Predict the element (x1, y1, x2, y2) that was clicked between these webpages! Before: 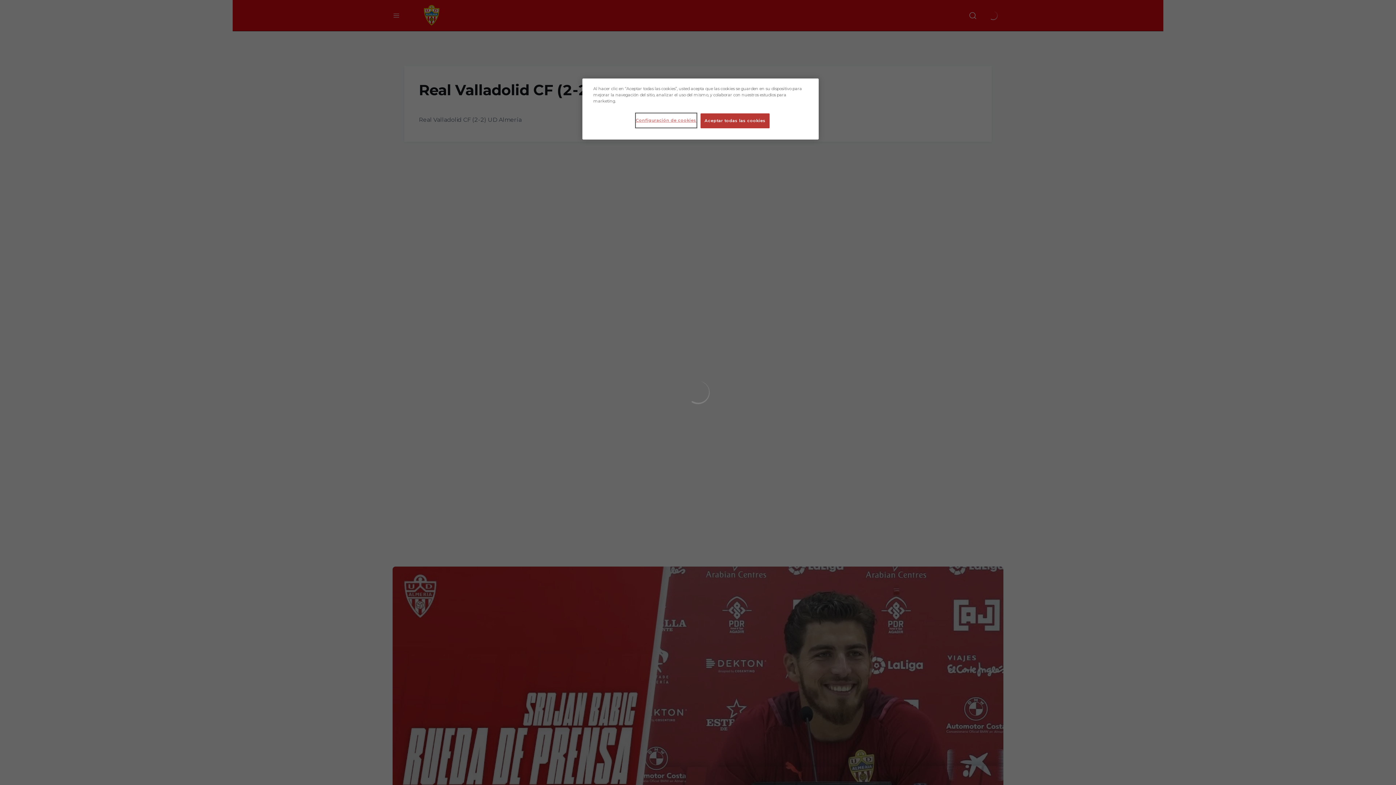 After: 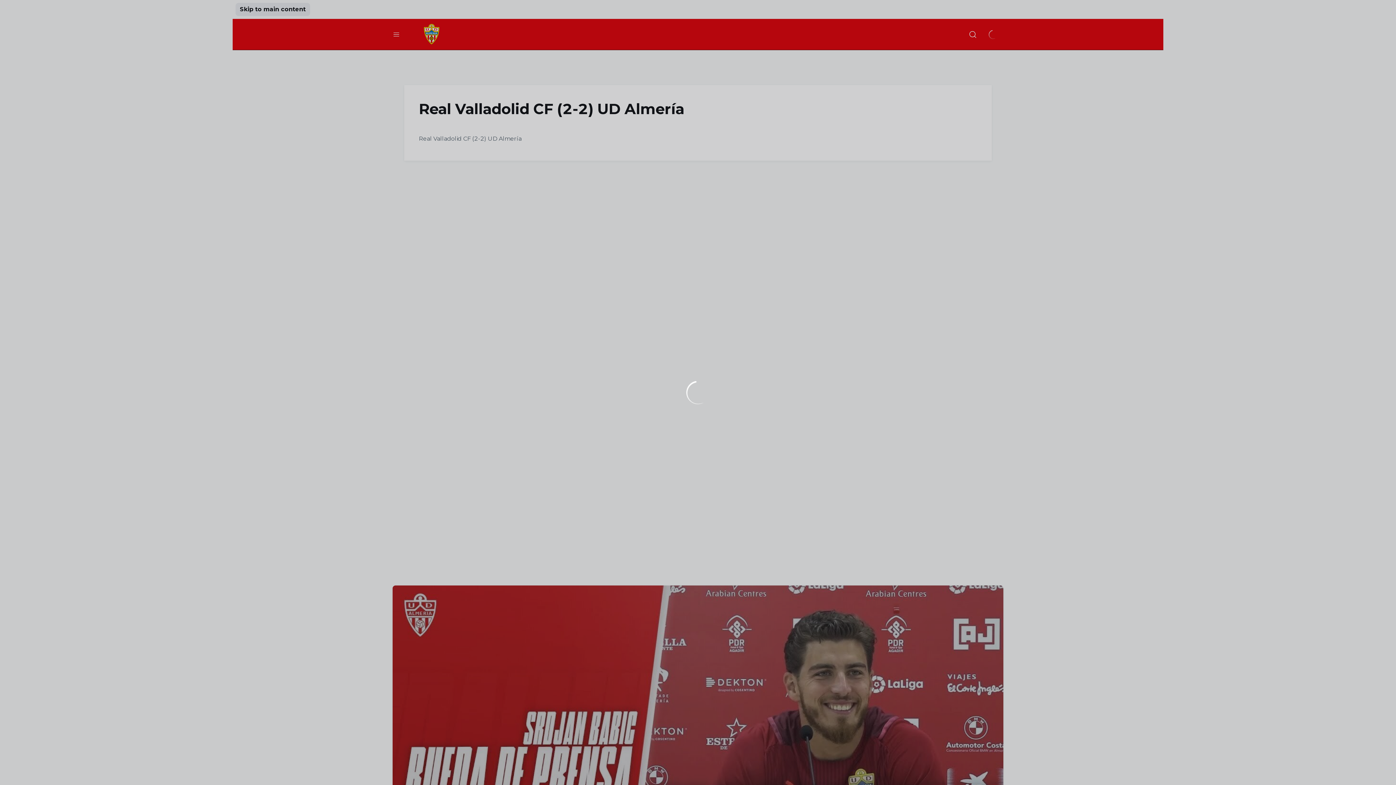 Action: label: Aceptar todas las cookies bbox: (700, 113, 769, 128)